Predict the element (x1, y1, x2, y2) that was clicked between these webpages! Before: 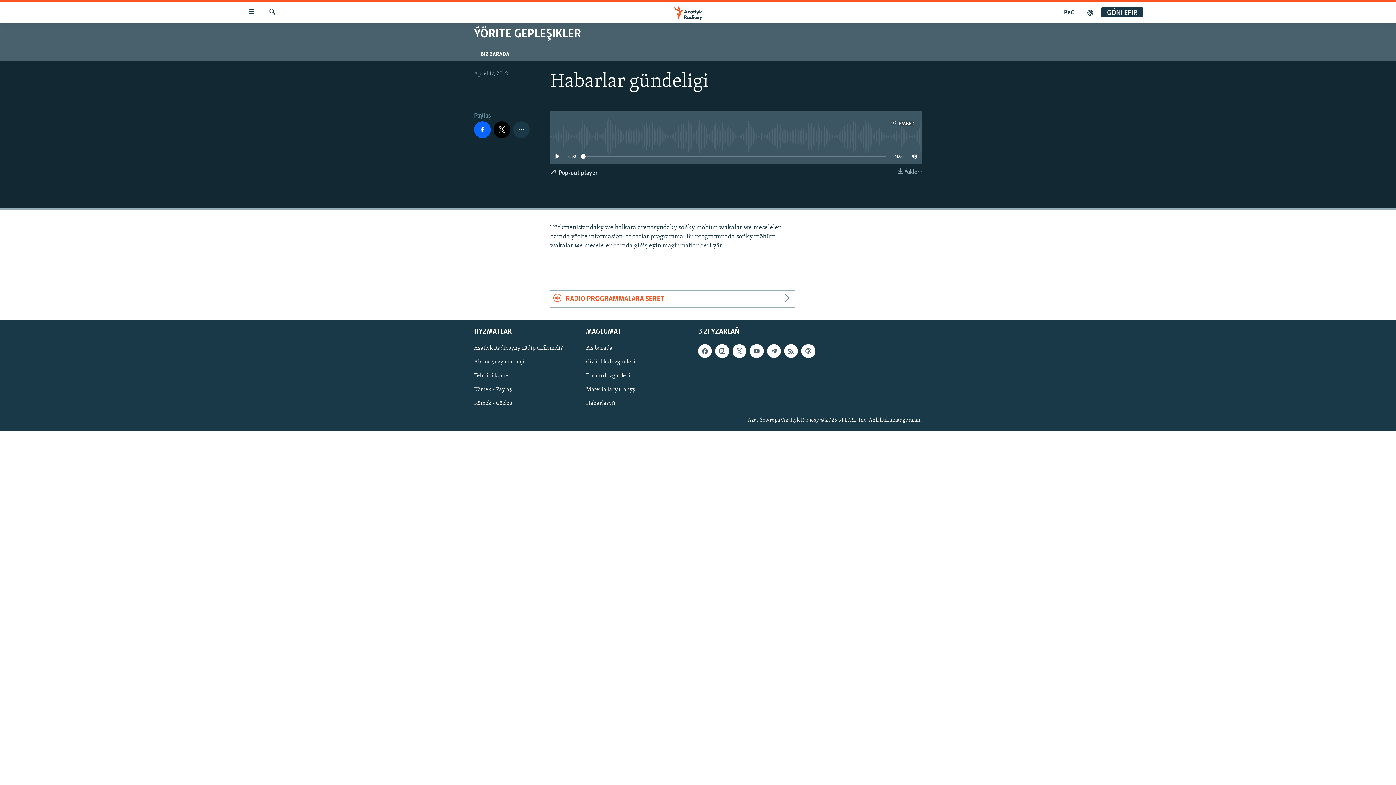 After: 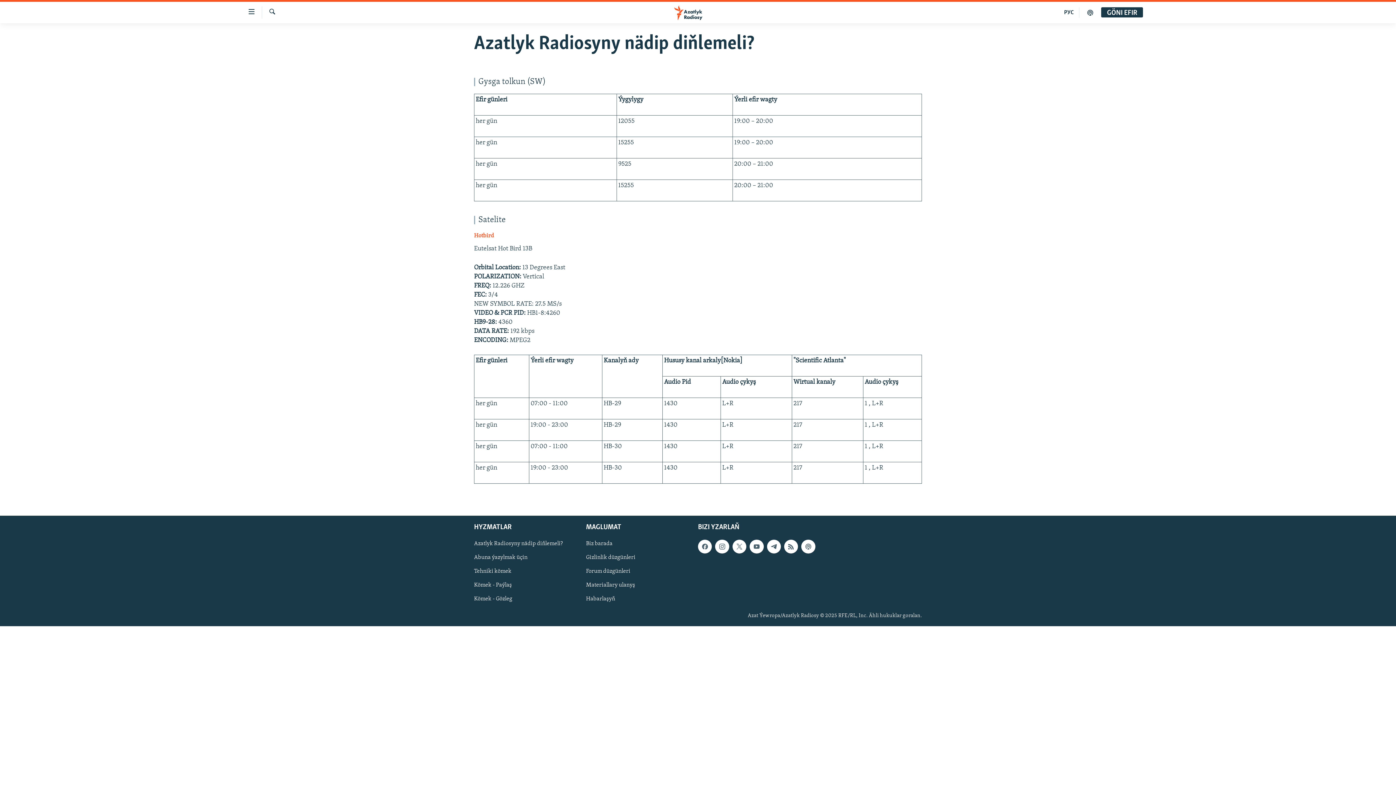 Action: bbox: (474, 344, 581, 352) label: Azatlyk Radiosyny nädip diňlemeli?